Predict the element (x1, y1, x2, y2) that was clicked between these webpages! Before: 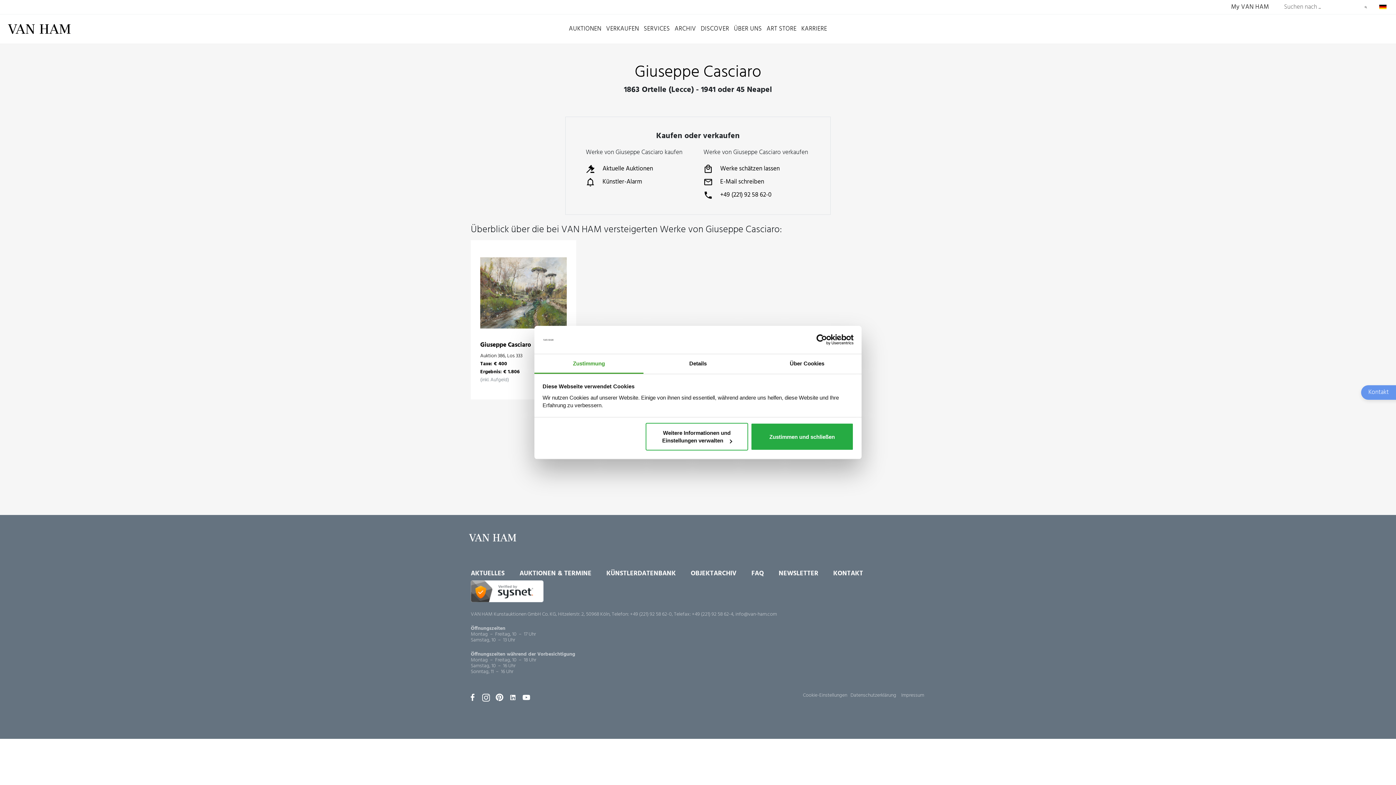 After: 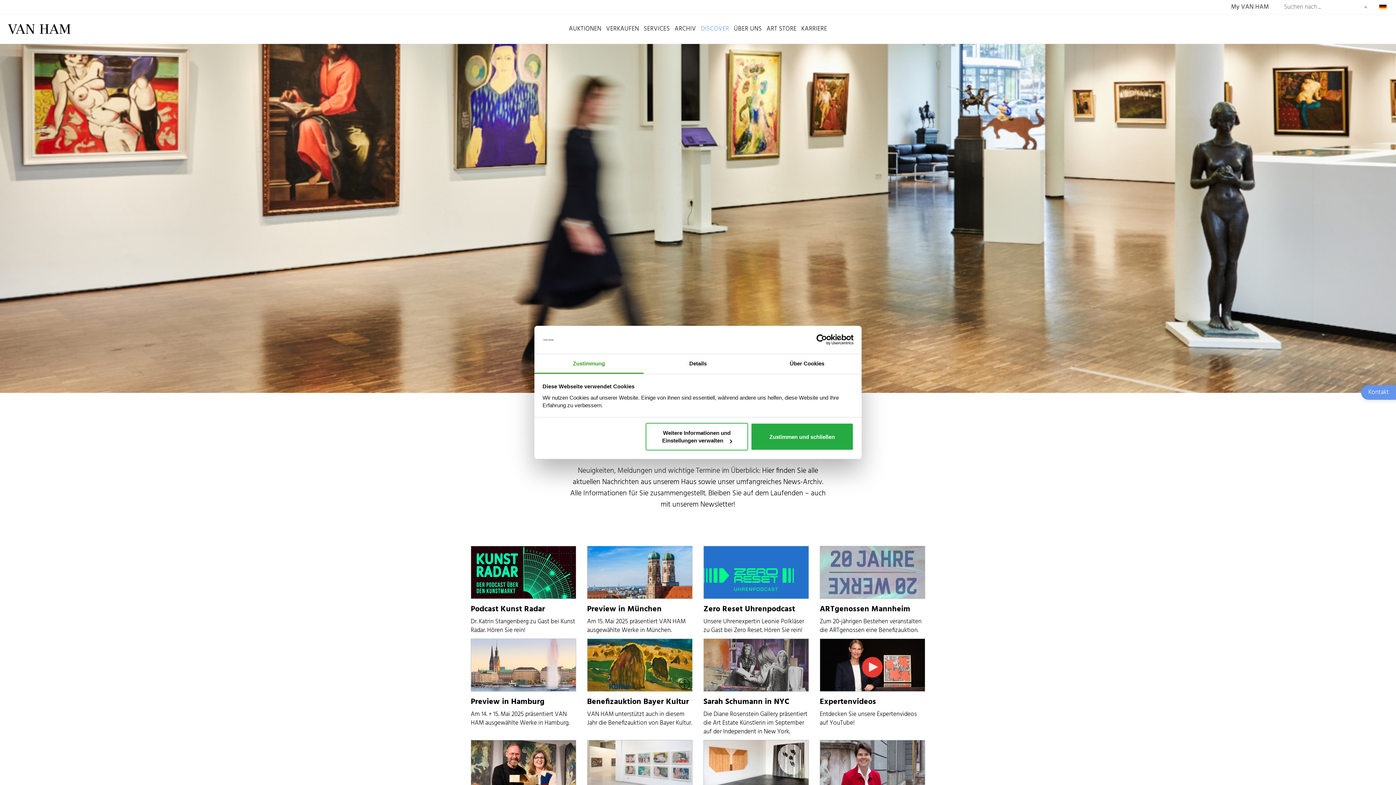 Action: label: AKTUELLES bbox: (470, 570, 504, 577)